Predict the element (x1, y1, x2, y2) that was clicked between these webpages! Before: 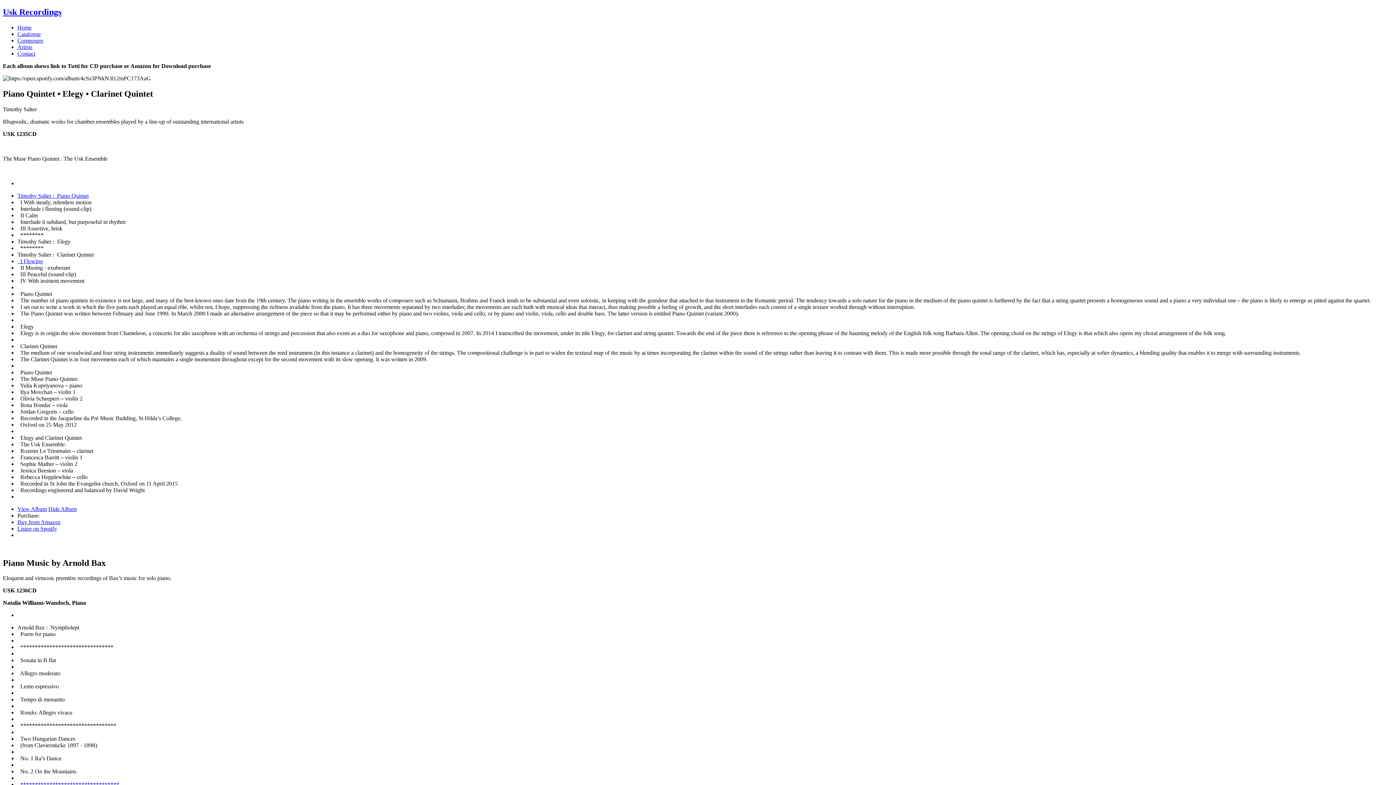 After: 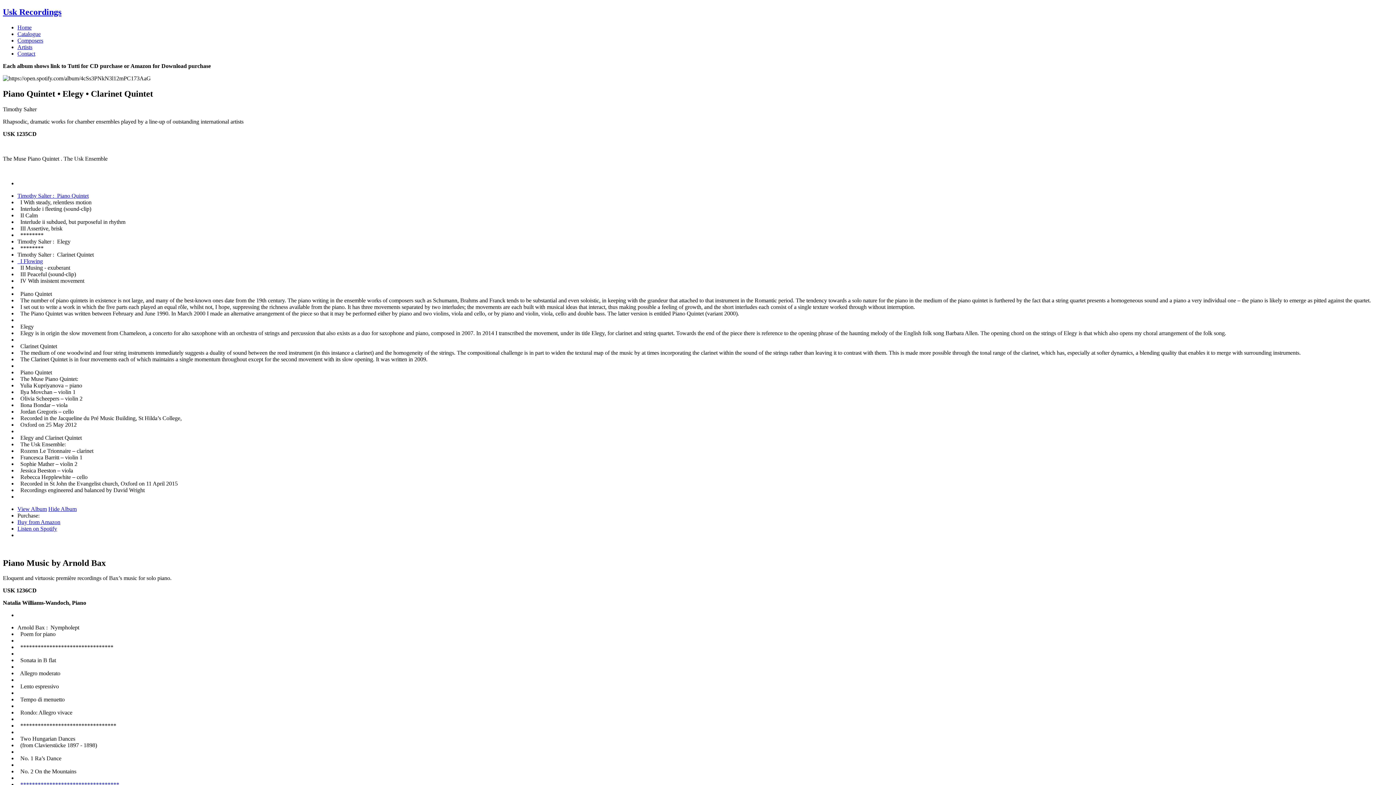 Action: label: Hide Album bbox: (48, 506, 76, 512)